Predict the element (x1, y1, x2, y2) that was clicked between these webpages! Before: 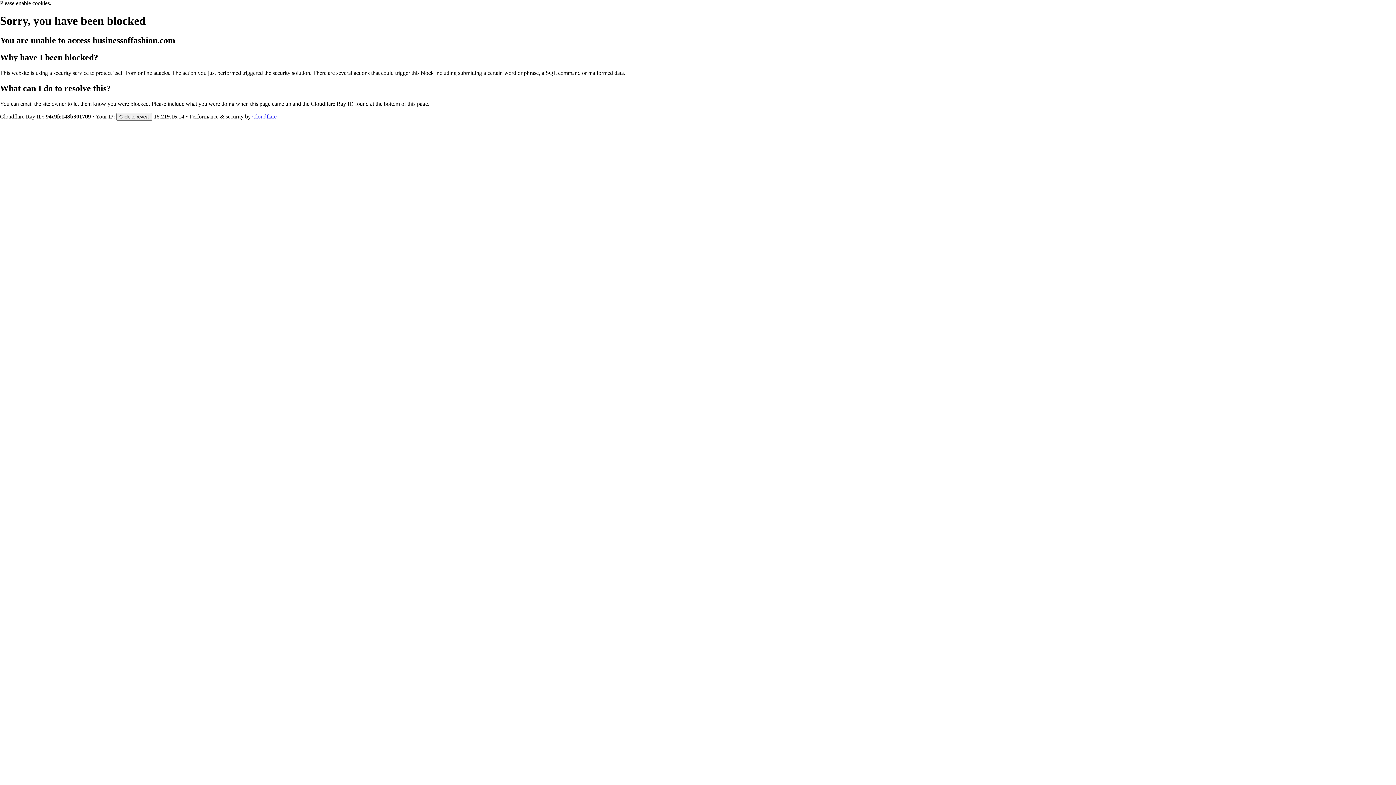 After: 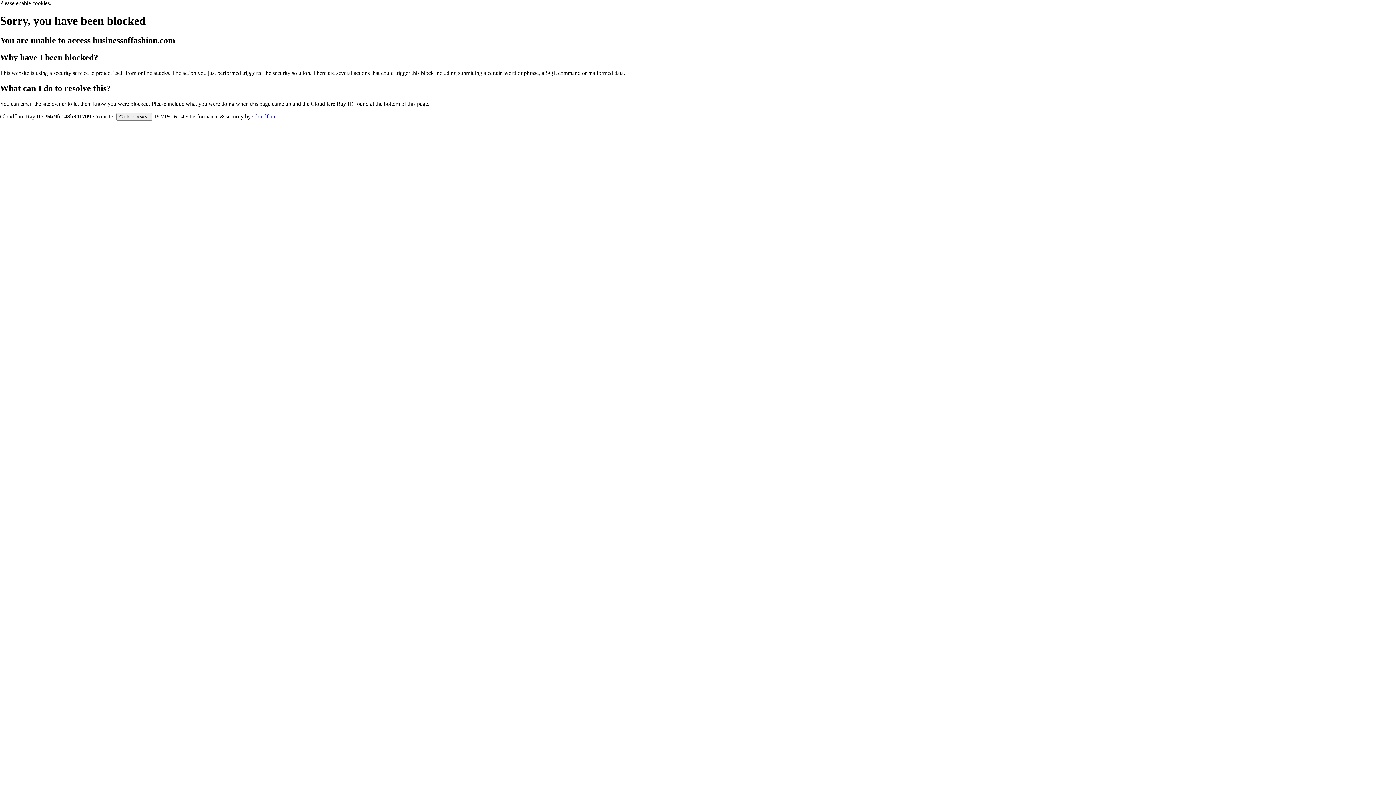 Action: label: Cloudflare bbox: (252, 113, 276, 119)